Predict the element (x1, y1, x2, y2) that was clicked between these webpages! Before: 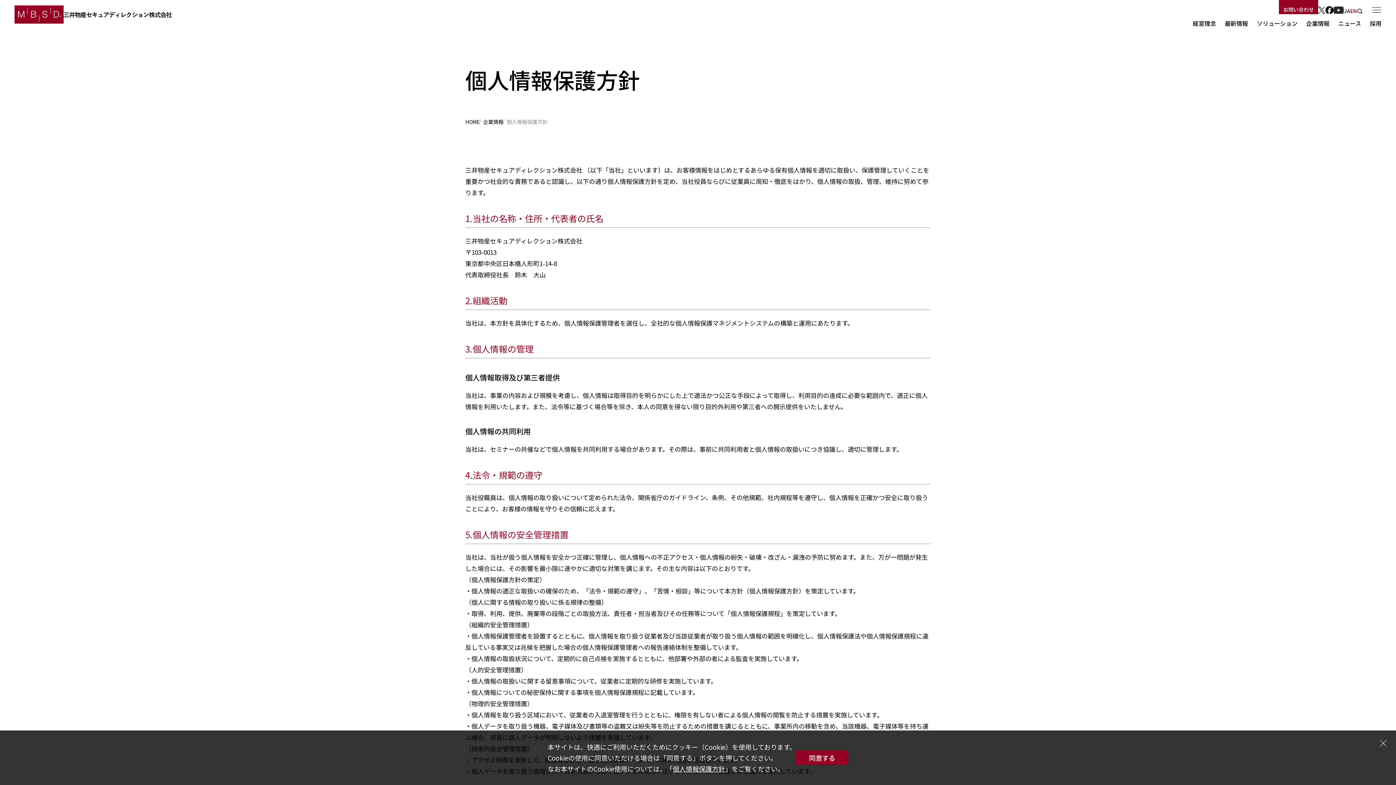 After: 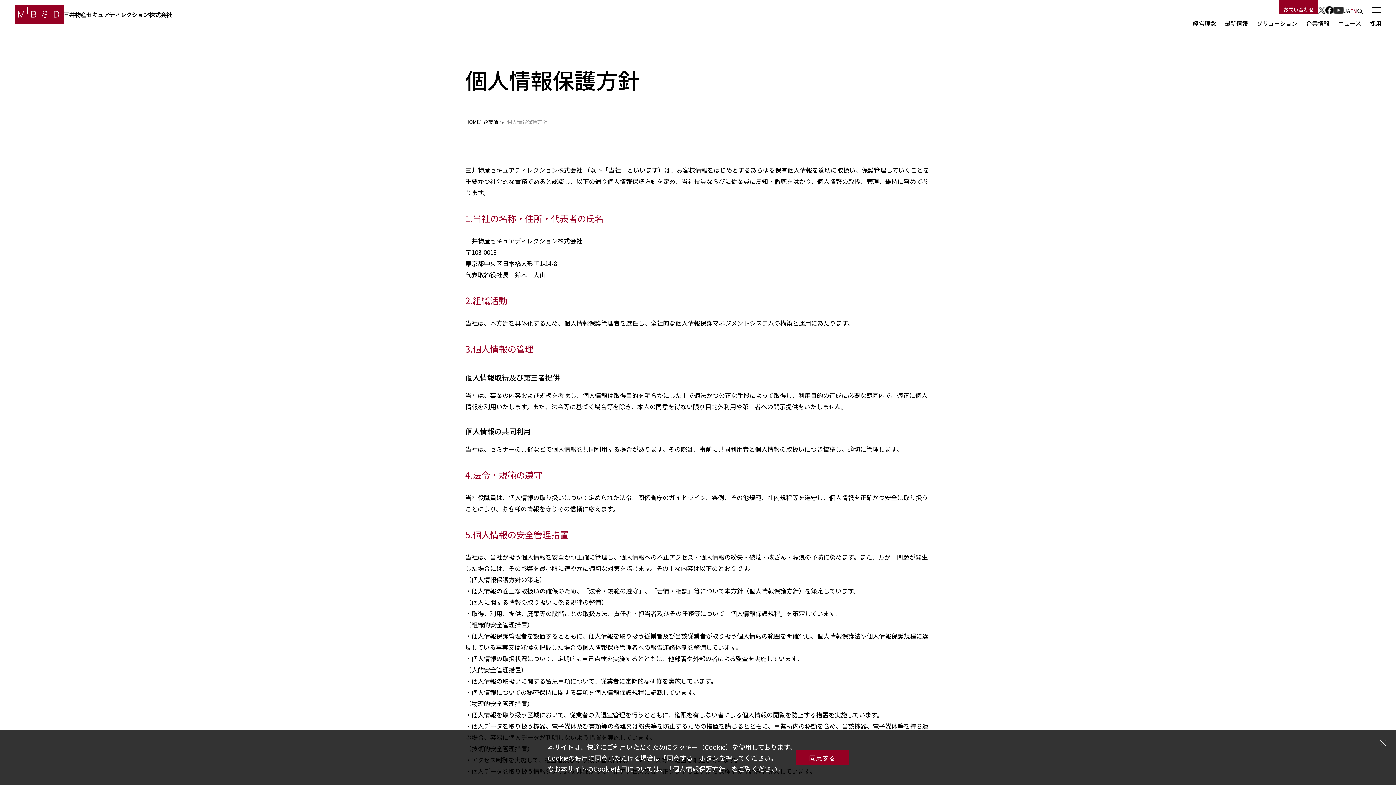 Action: bbox: (672, 764, 725, 773) label: 個人情報保護方針